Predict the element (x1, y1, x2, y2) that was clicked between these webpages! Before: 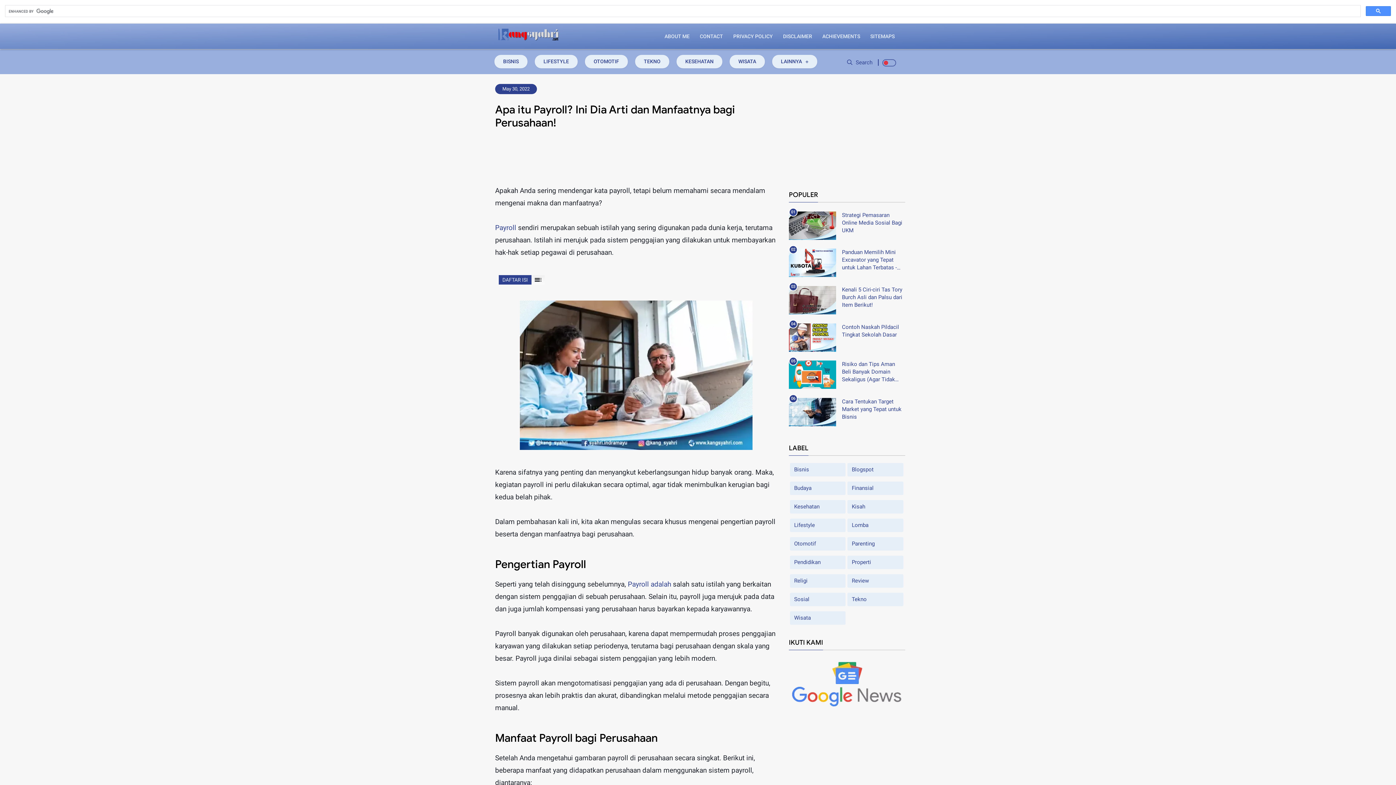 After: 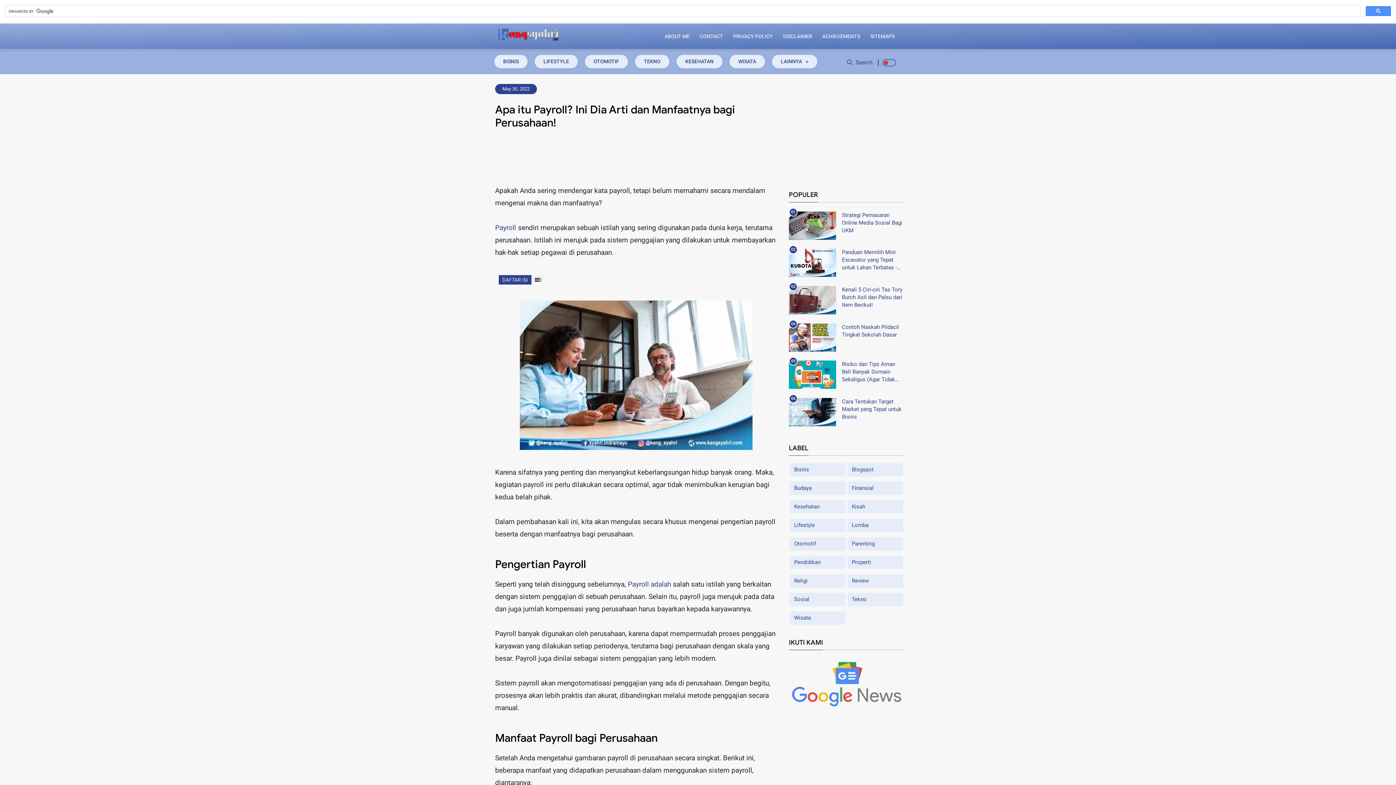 Action: bbox: (789, 248, 838, 277)